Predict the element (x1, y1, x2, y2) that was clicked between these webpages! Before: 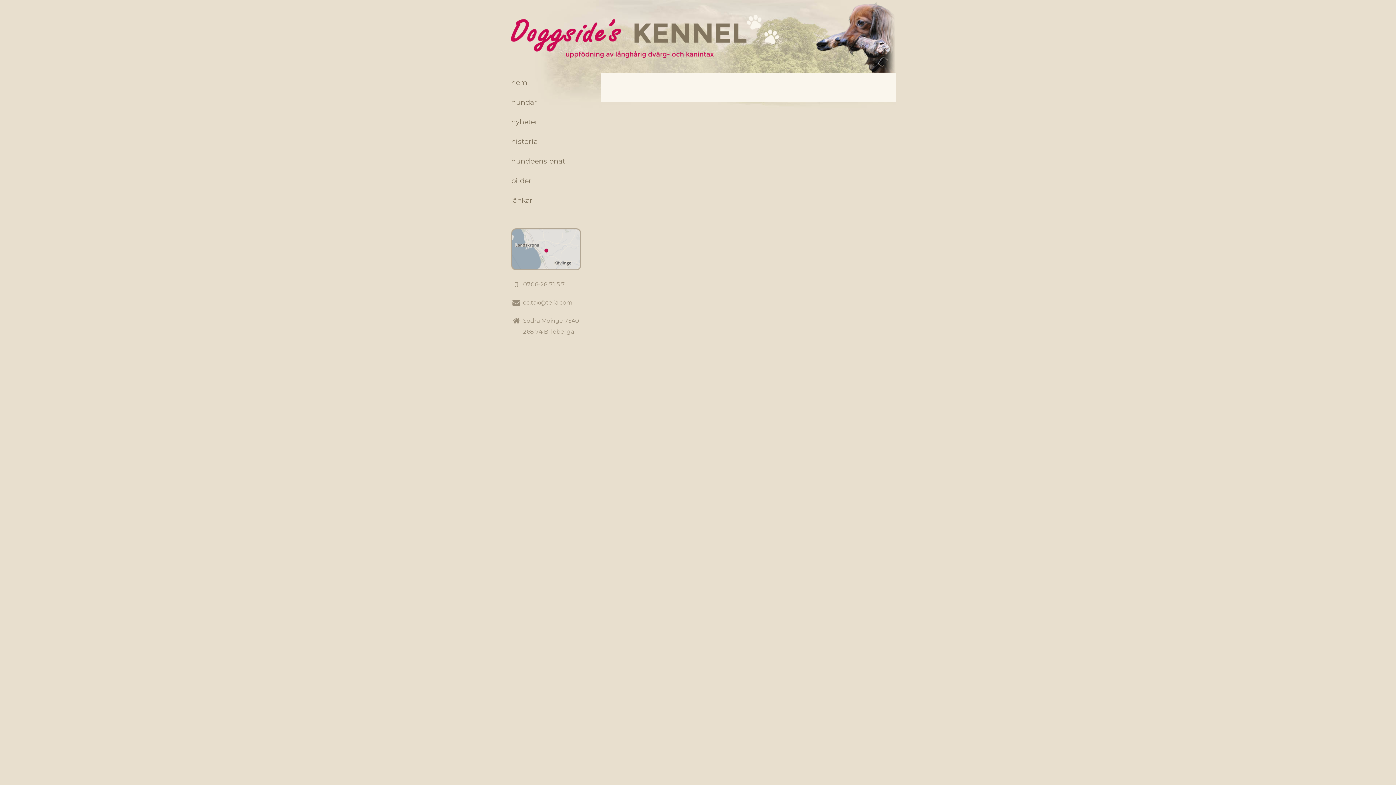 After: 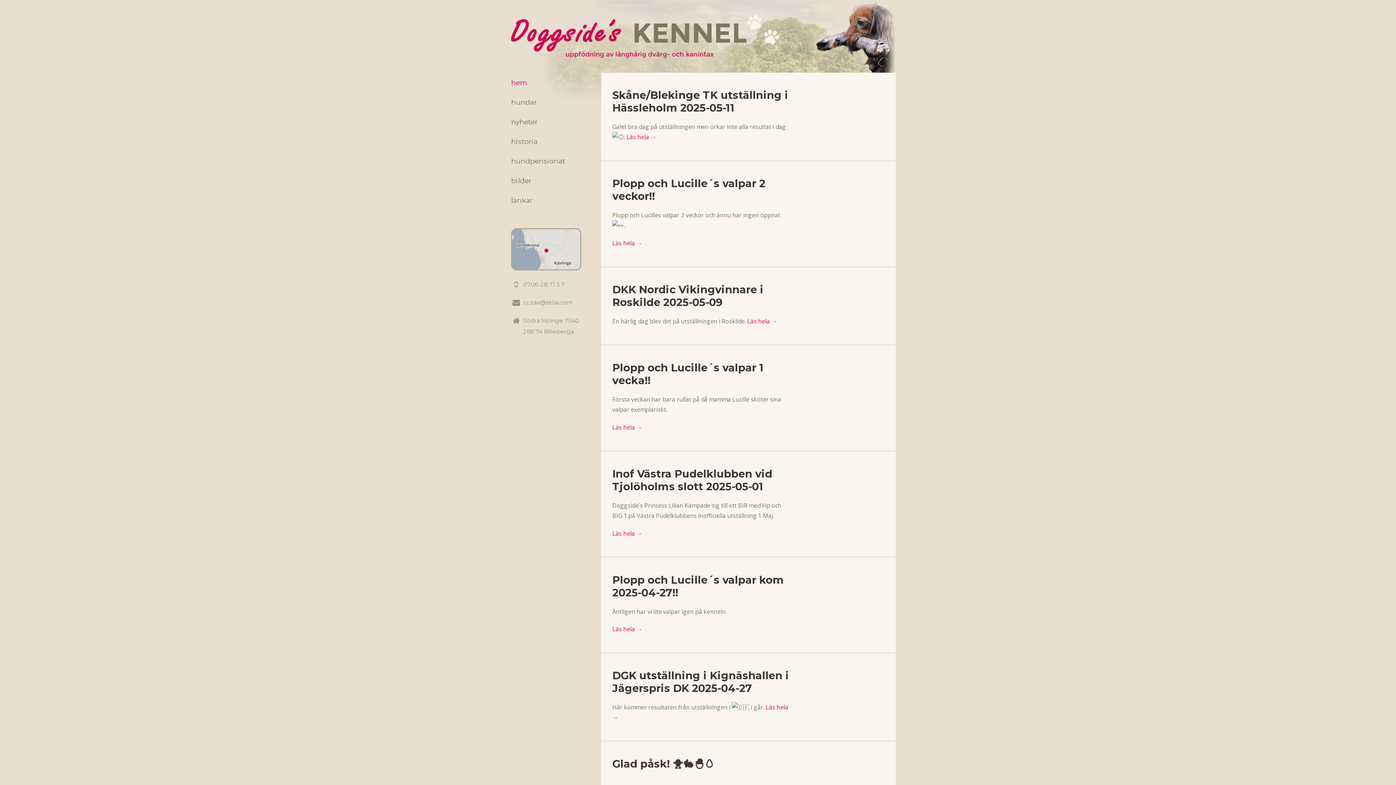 Action: label: hem bbox: (511, 72, 581, 92)